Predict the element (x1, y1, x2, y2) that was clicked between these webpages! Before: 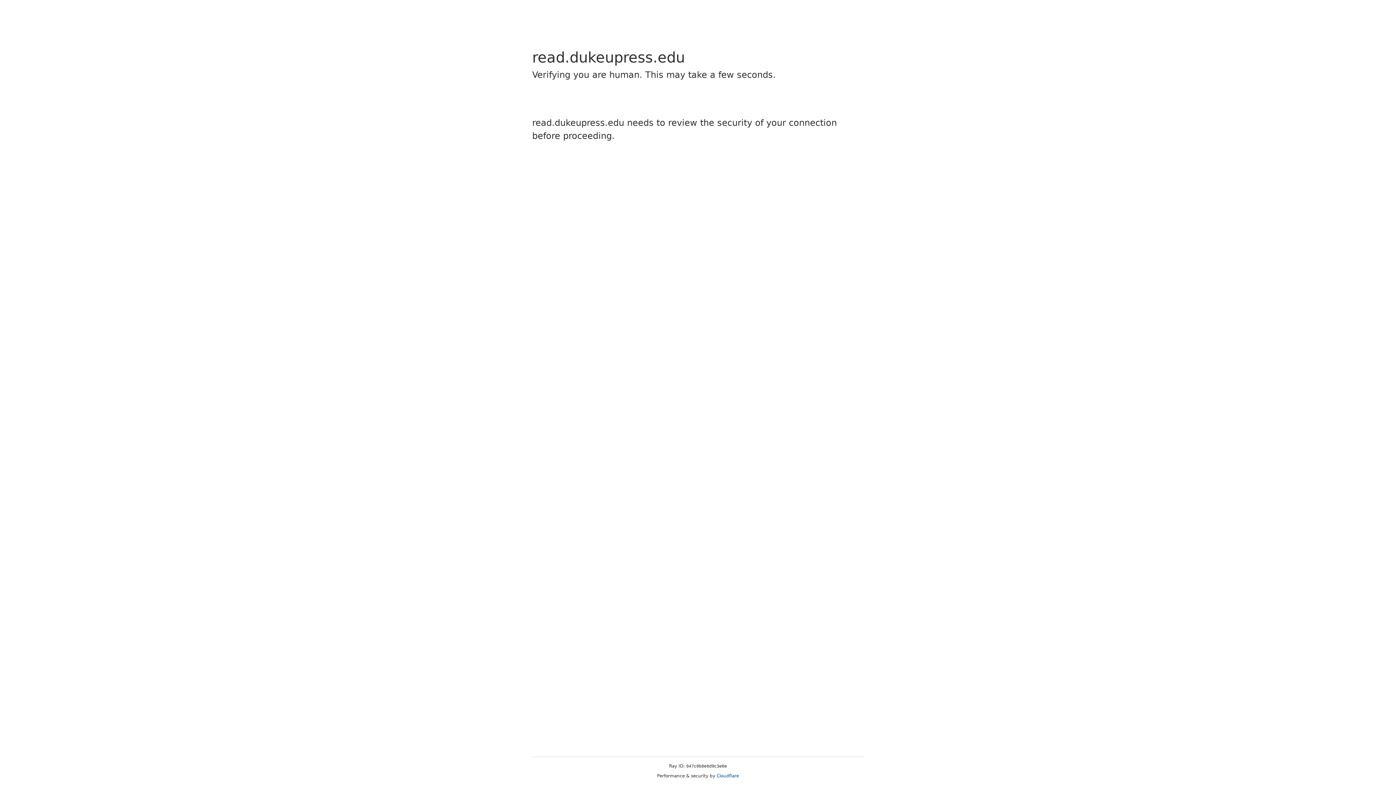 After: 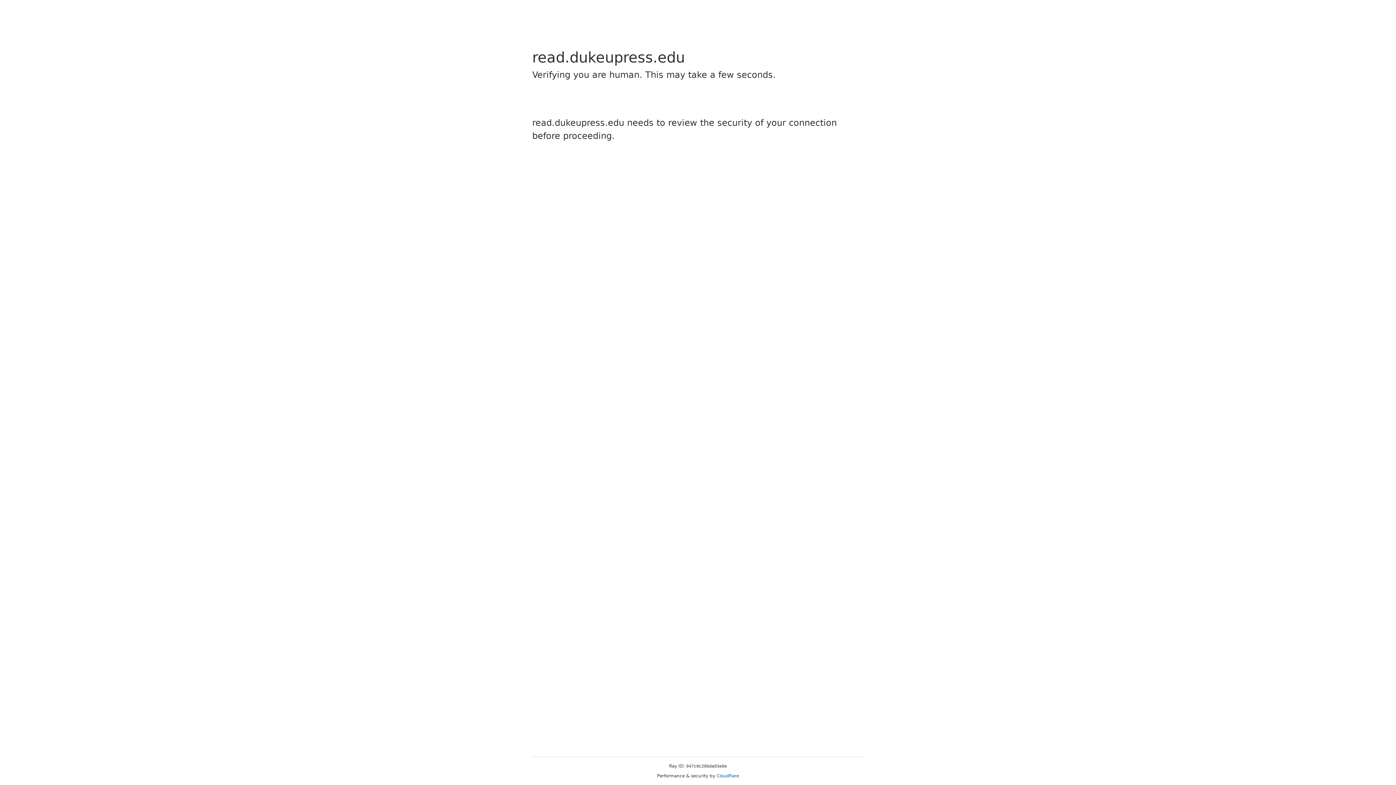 Action: label: Cloudflare bbox: (716, 773, 739, 778)